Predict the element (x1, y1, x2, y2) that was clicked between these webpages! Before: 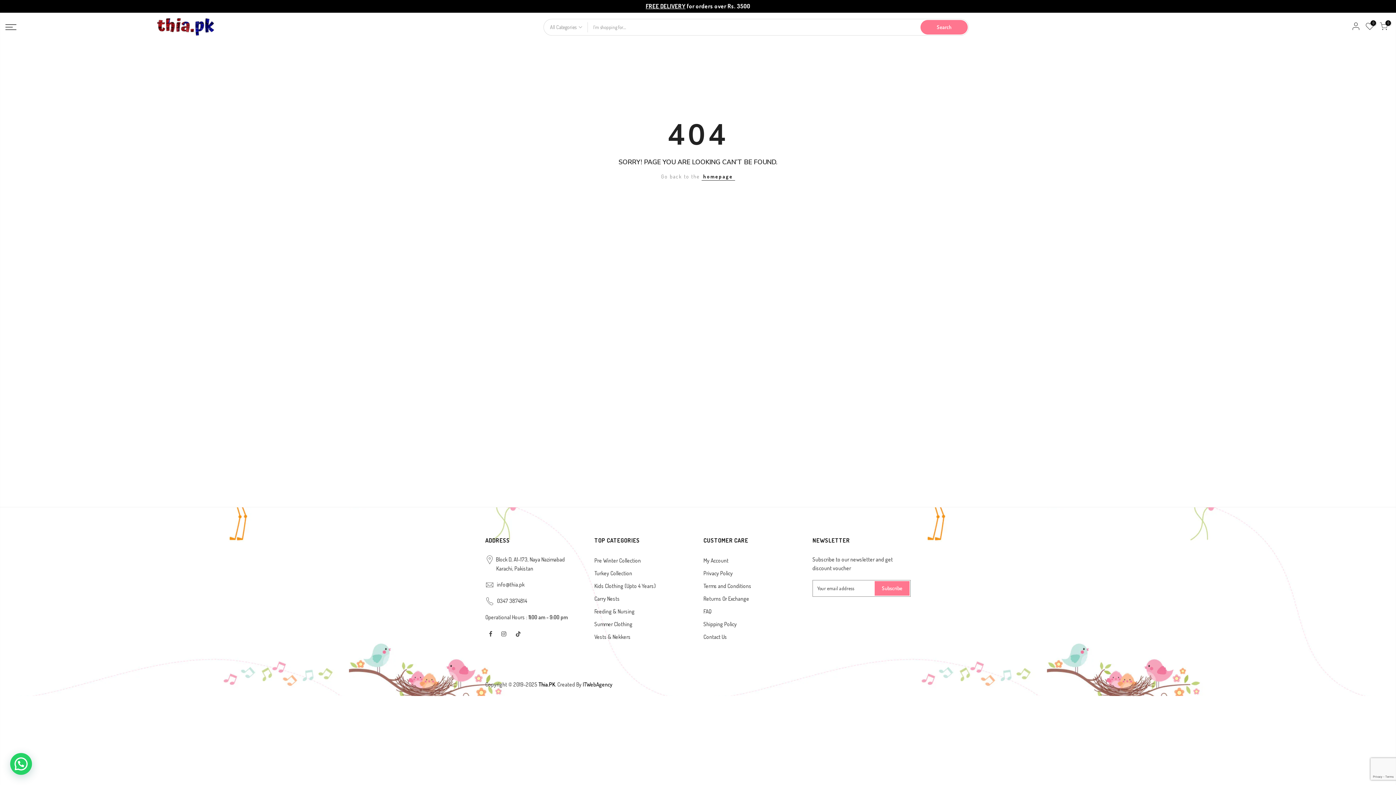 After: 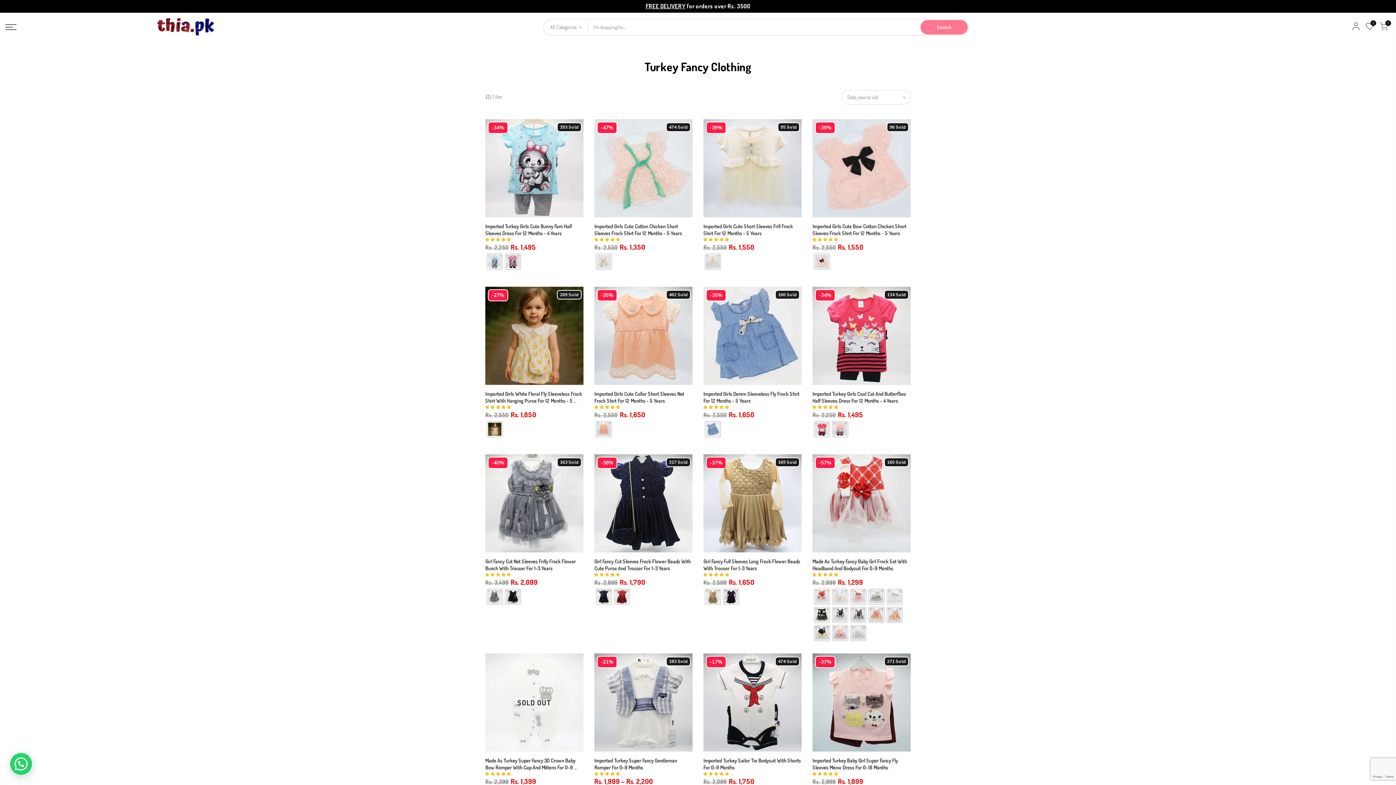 Action: label: Turkey Collection bbox: (594, 570, 632, 577)